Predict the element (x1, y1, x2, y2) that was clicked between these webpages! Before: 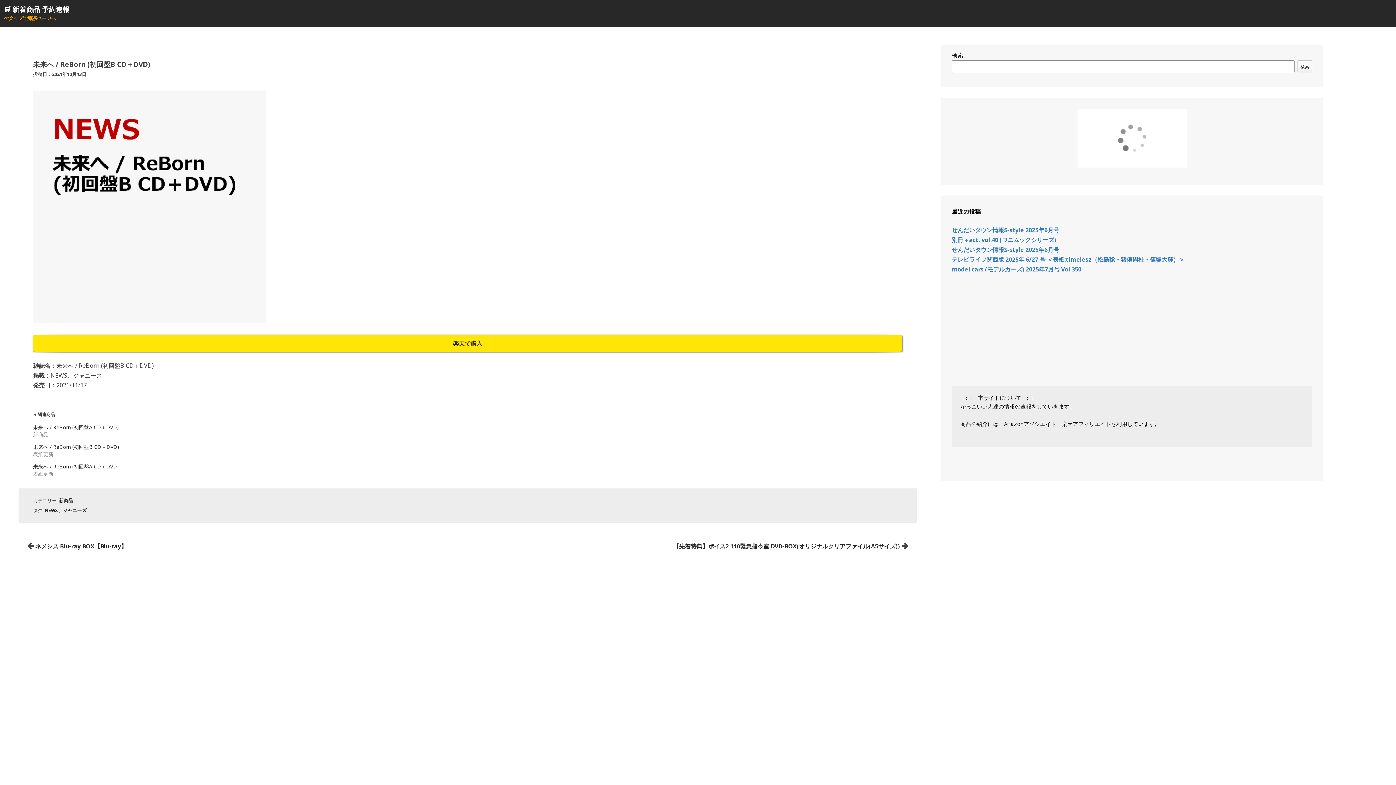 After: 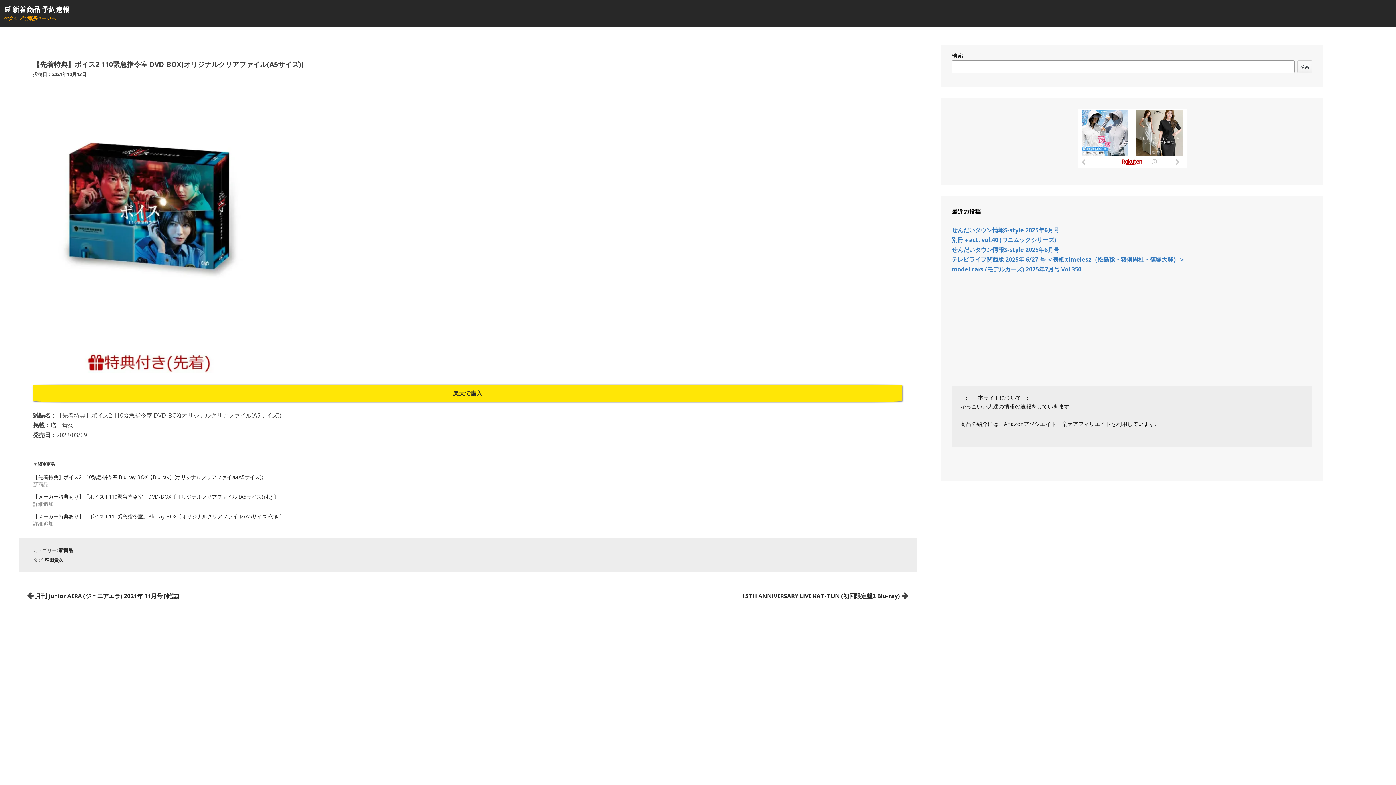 Action: bbox: (673, 542, 910, 550) label: 【先着特典】ボイス2 110緊急指令室 DVD-BOX(オリジナルクリアファイル(A5サイズ))